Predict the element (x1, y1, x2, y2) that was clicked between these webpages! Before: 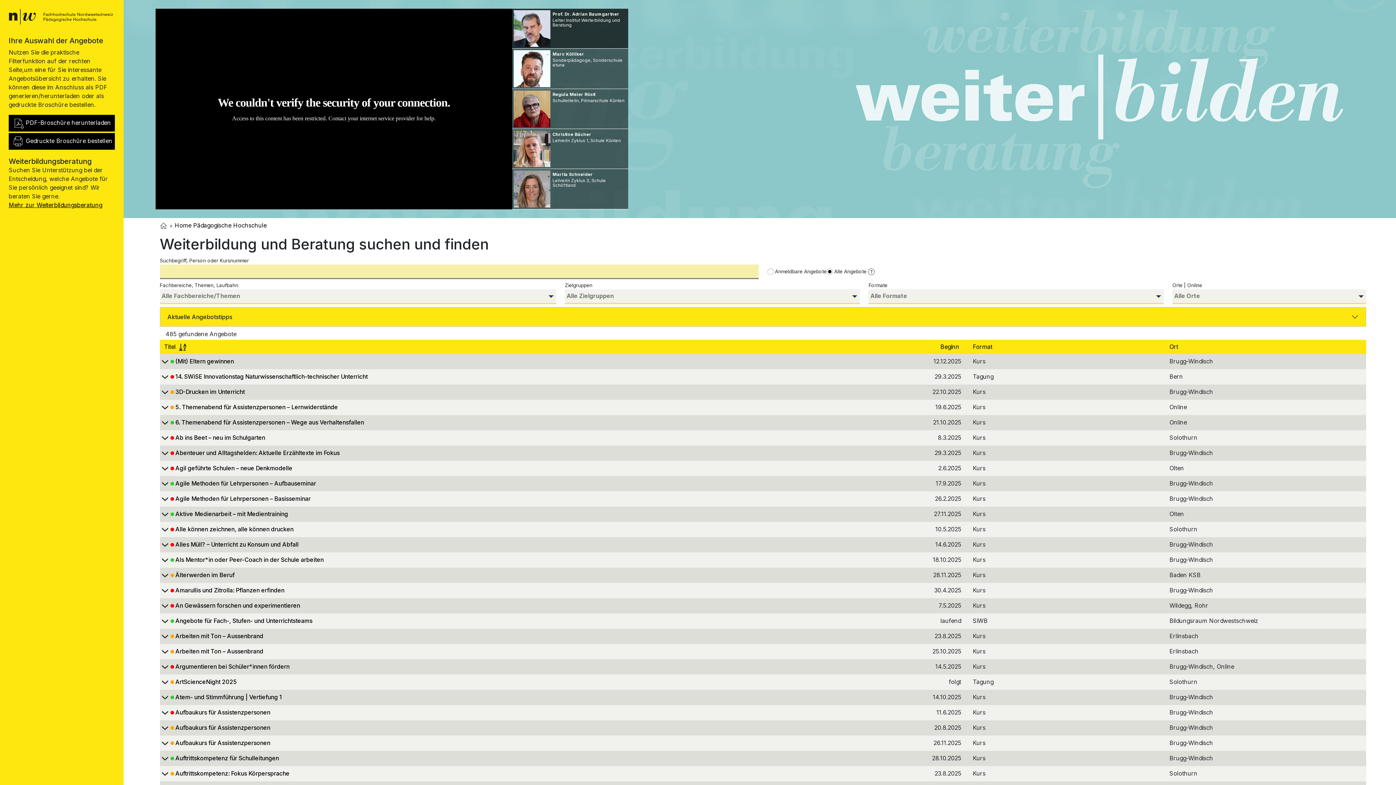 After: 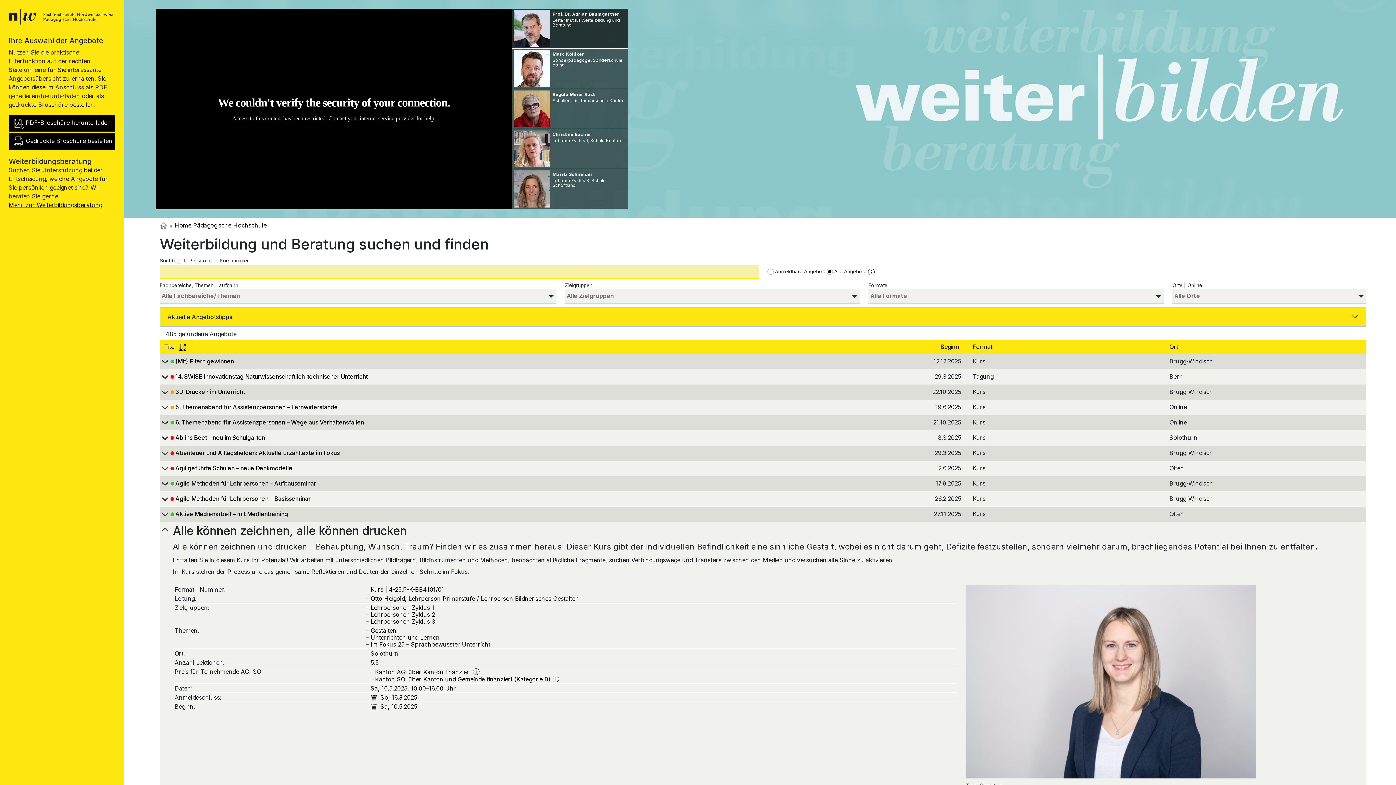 Action: label: 		Alle können zeichnen, alle können drucken bbox: (159, 526, 863, 534)